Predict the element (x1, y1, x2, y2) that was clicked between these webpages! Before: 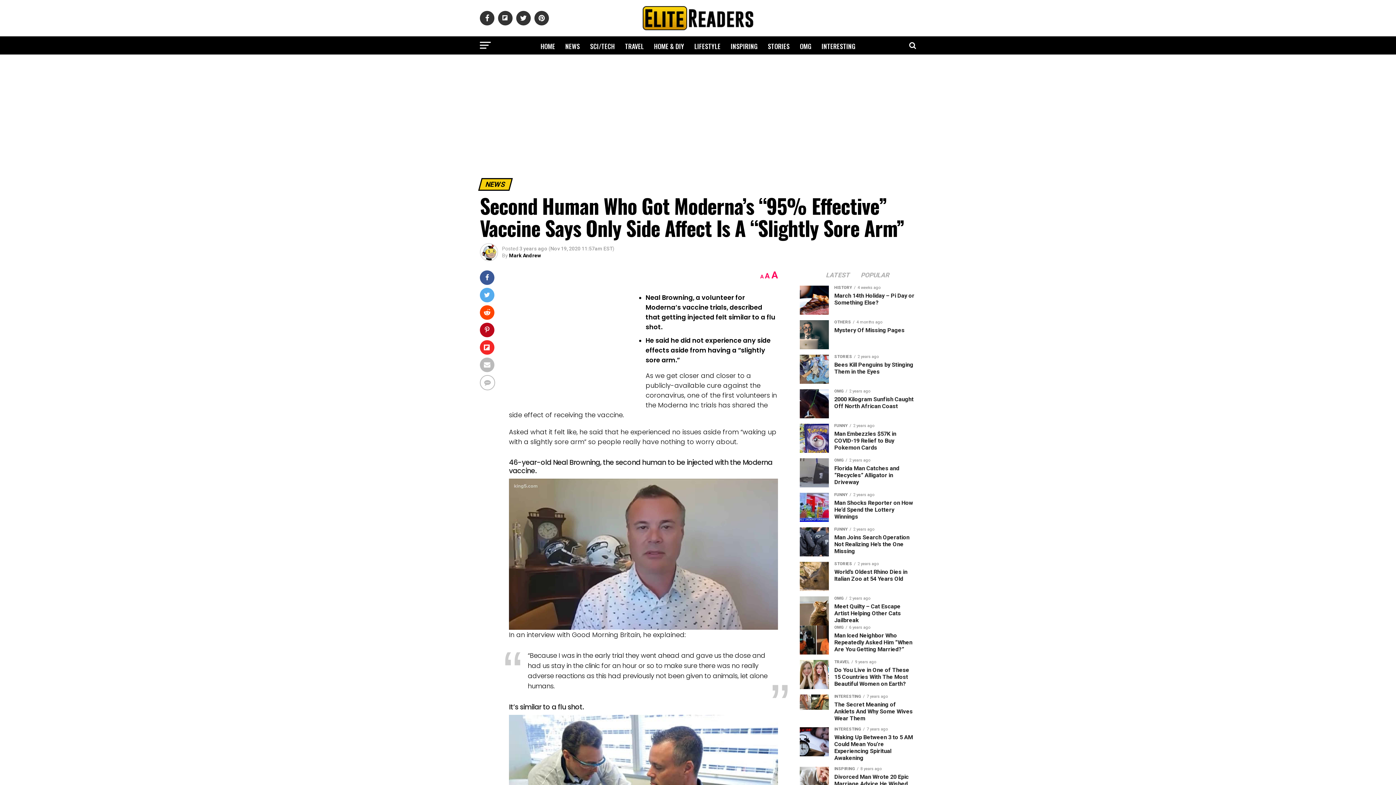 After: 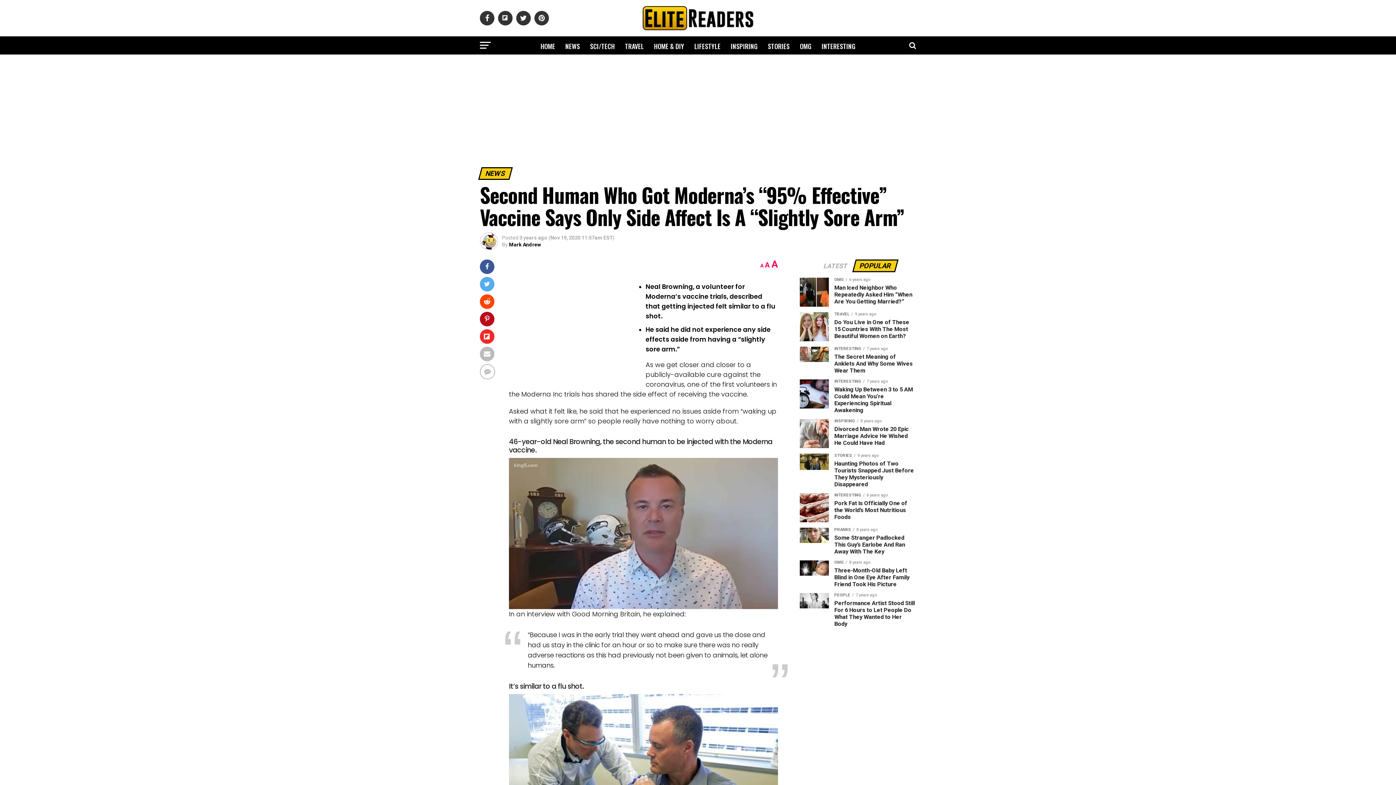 Action: bbox: (856, 272, 894, 278) label: POPULAR